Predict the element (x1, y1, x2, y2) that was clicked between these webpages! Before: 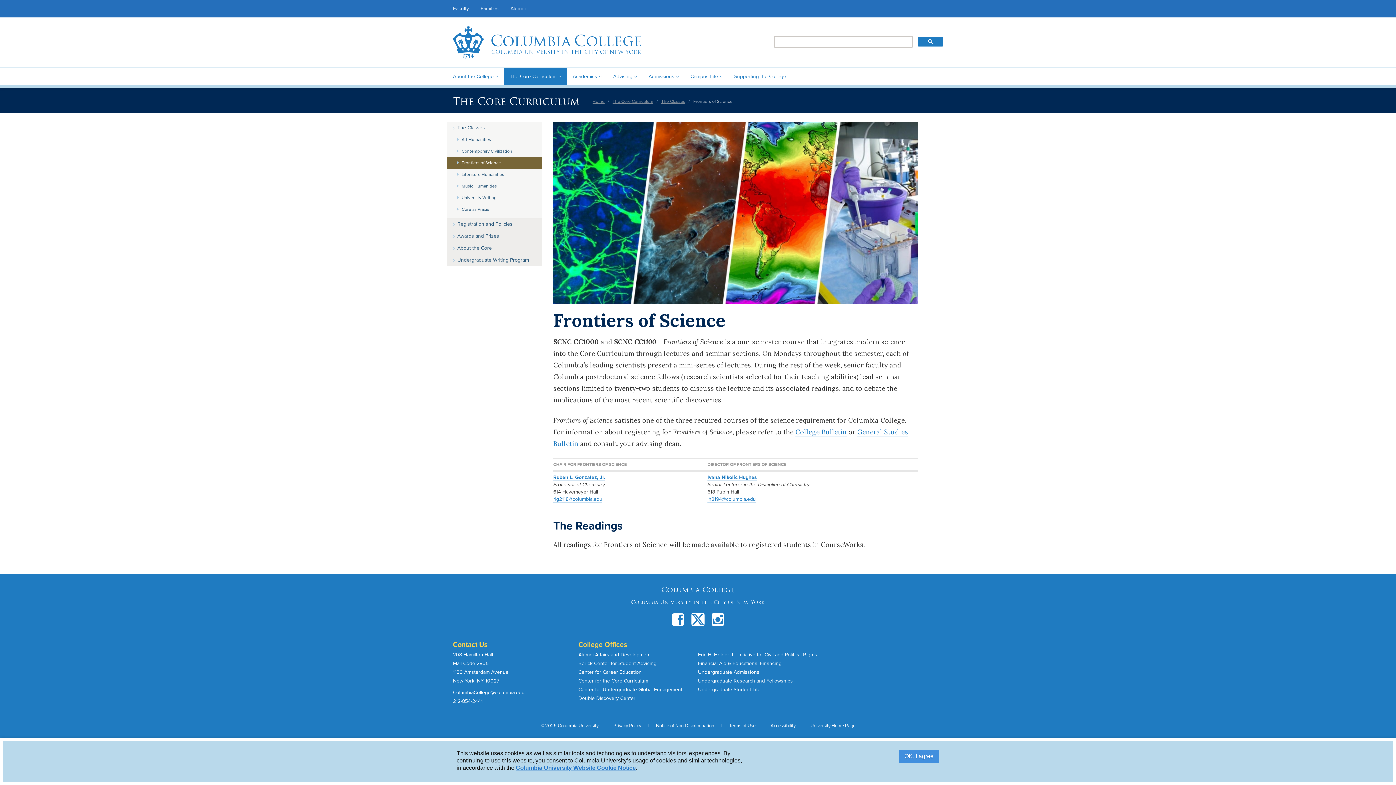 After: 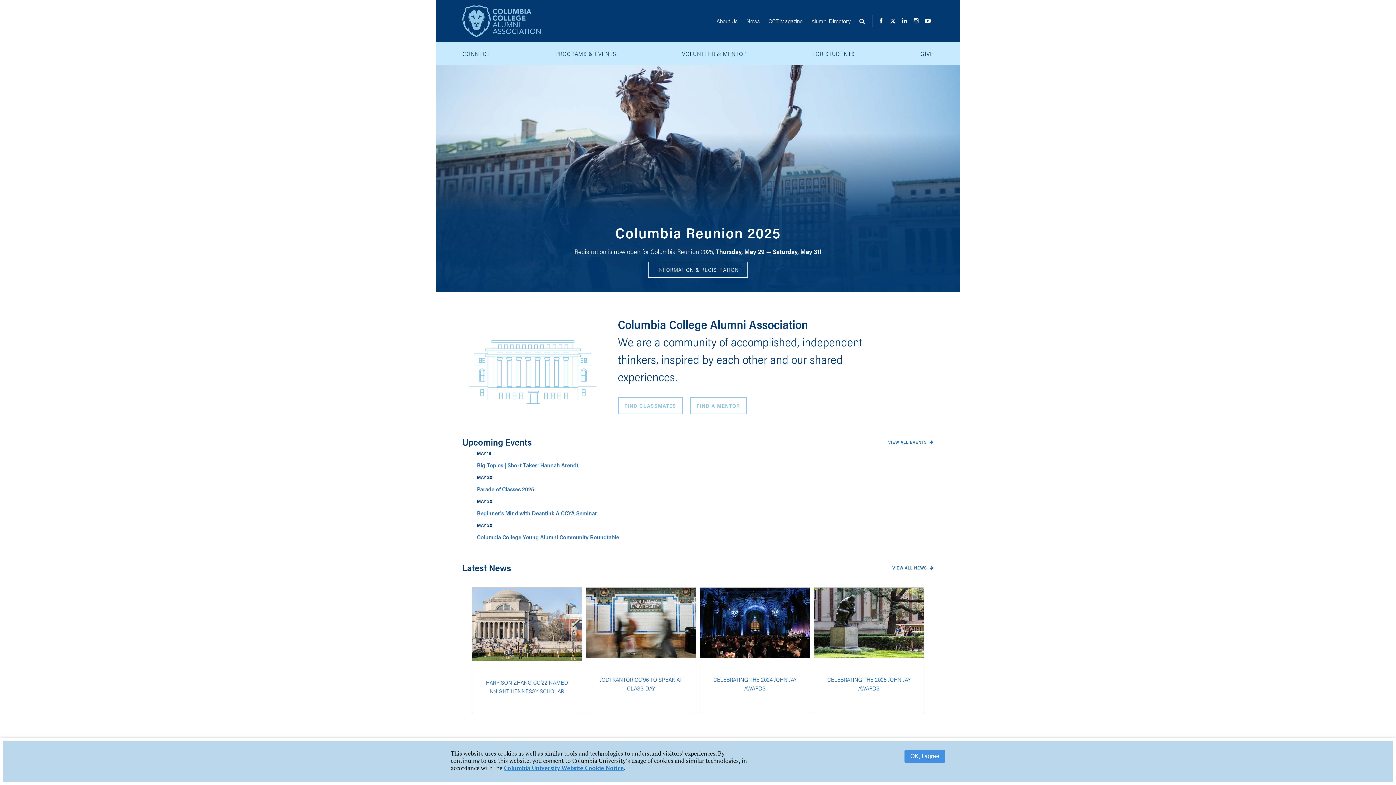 Action: bbox: (504, 0, 531, 17) label: Alumni